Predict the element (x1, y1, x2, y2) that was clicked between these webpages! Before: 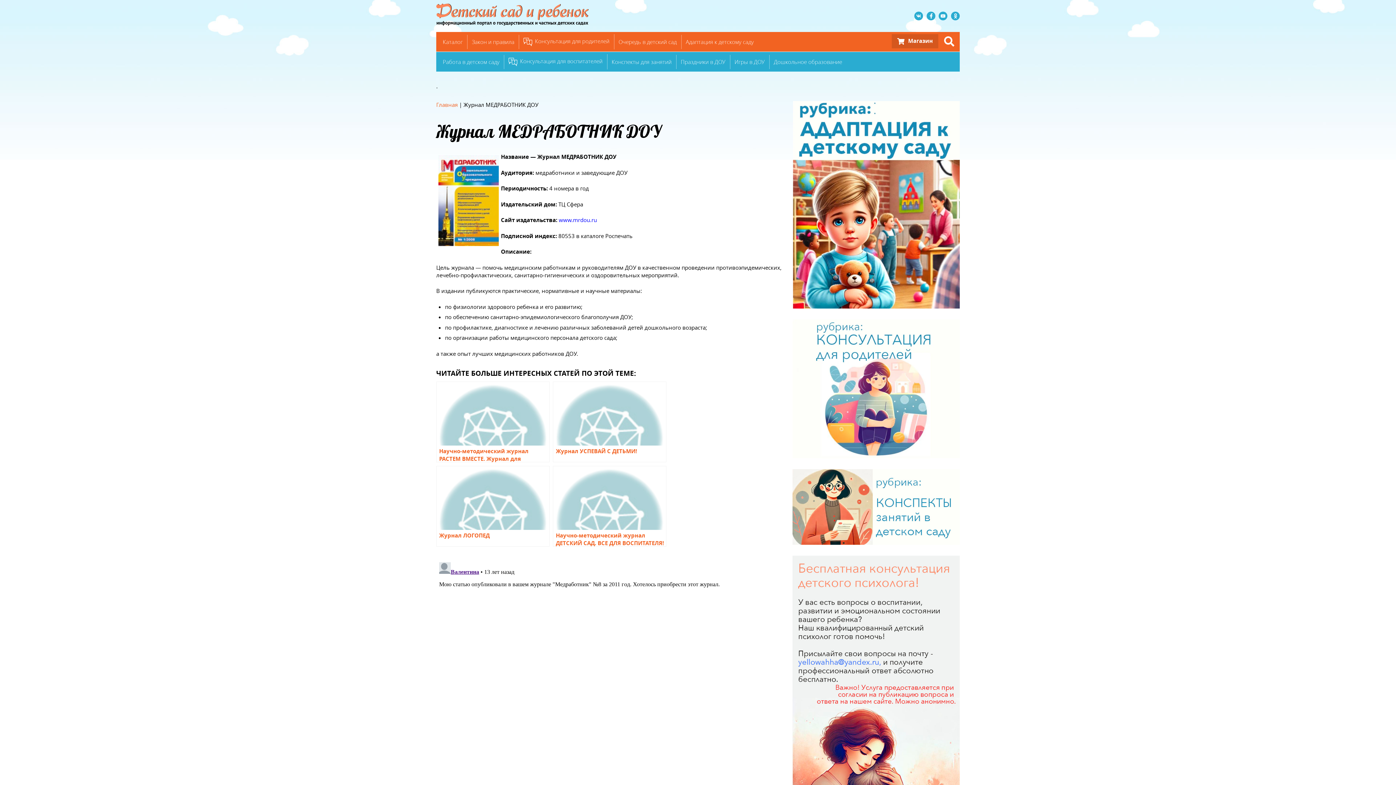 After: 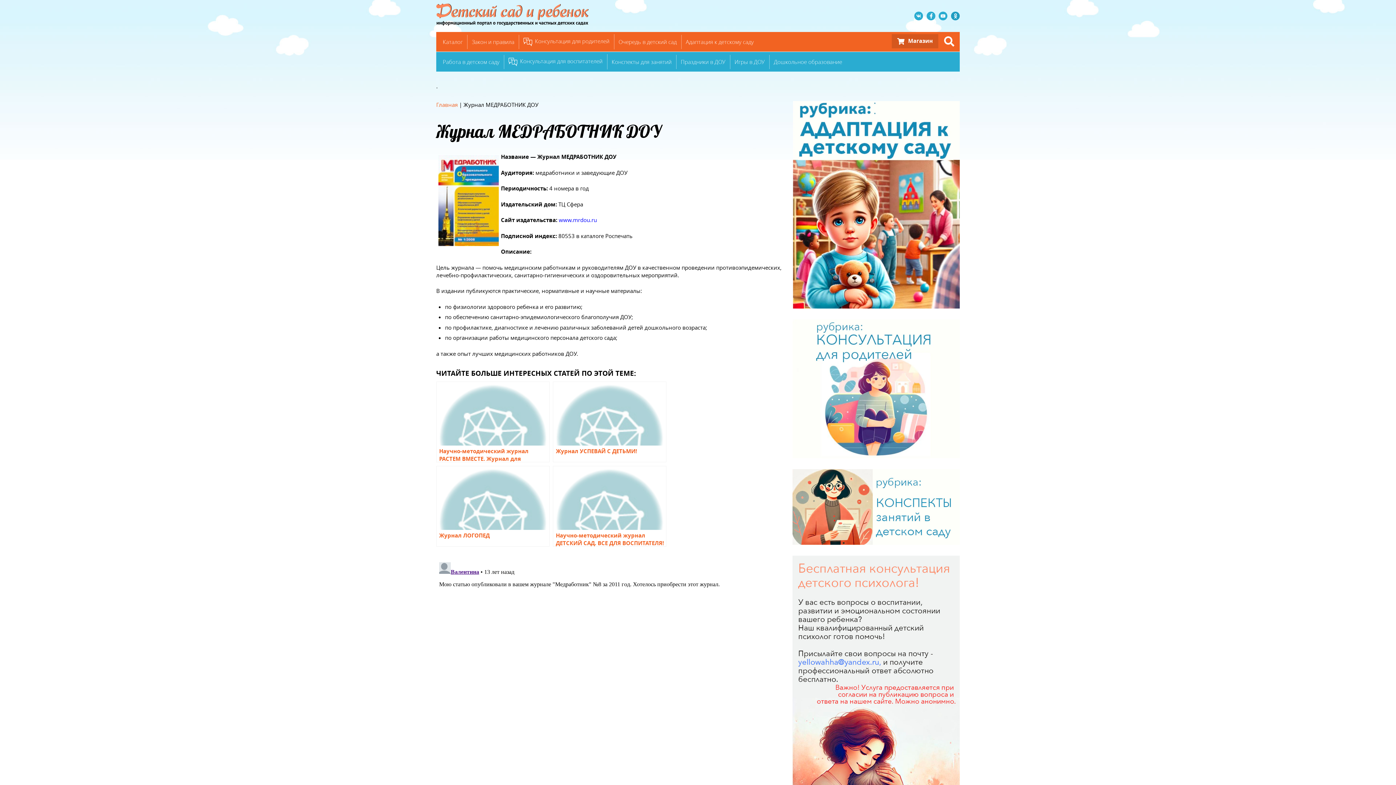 Action: label: Одноклассники bbox: (951, 11, 960, 20)